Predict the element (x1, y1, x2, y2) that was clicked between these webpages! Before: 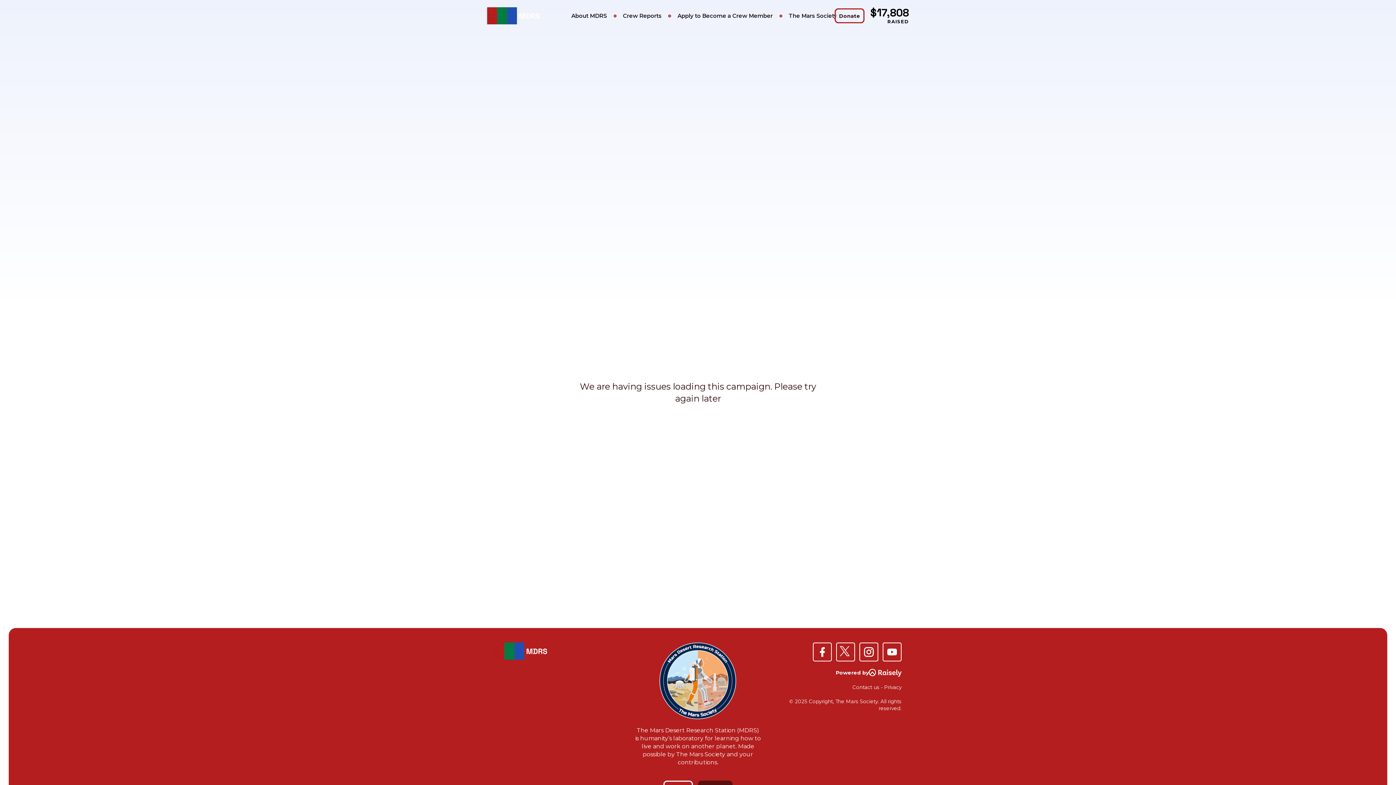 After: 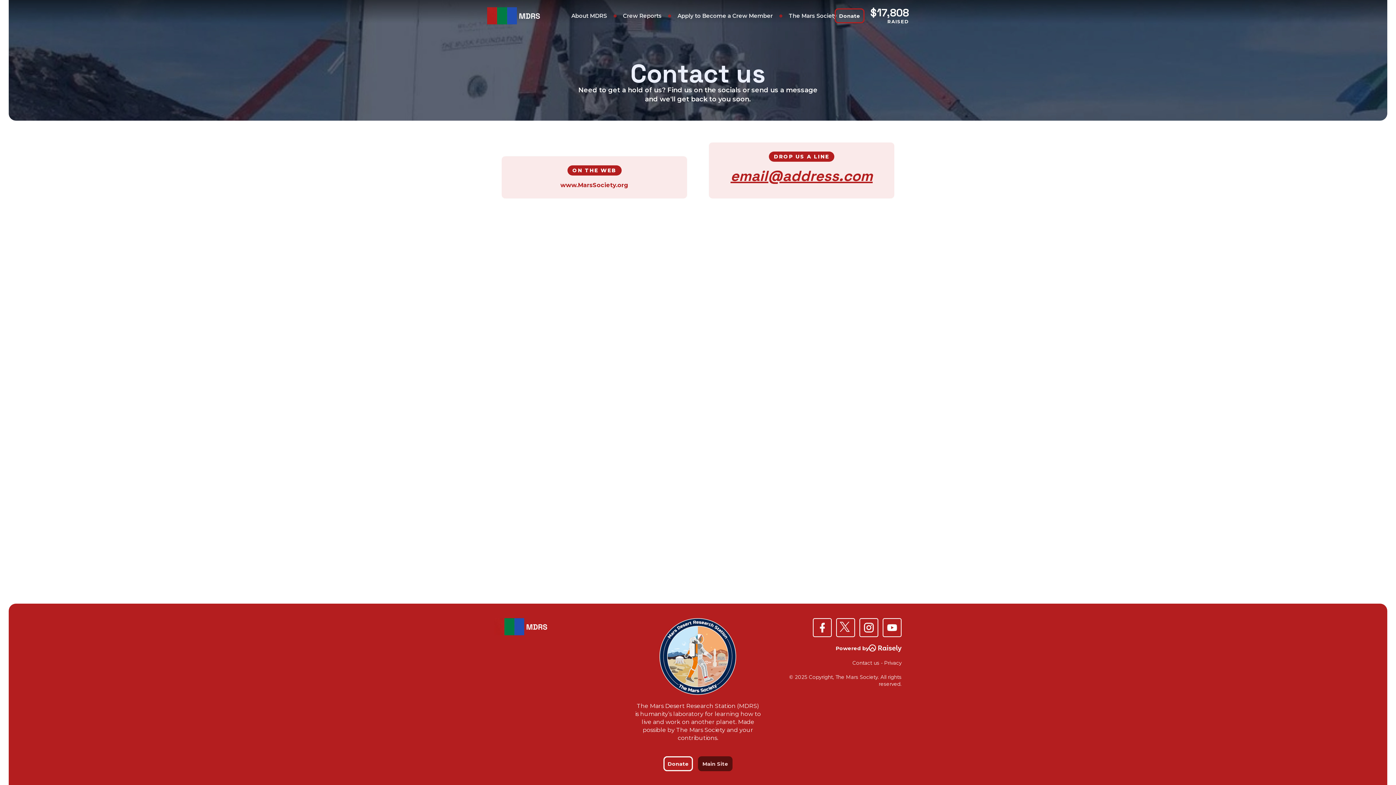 Action: label: Contact us bbox: (852, 684, 879, 690)